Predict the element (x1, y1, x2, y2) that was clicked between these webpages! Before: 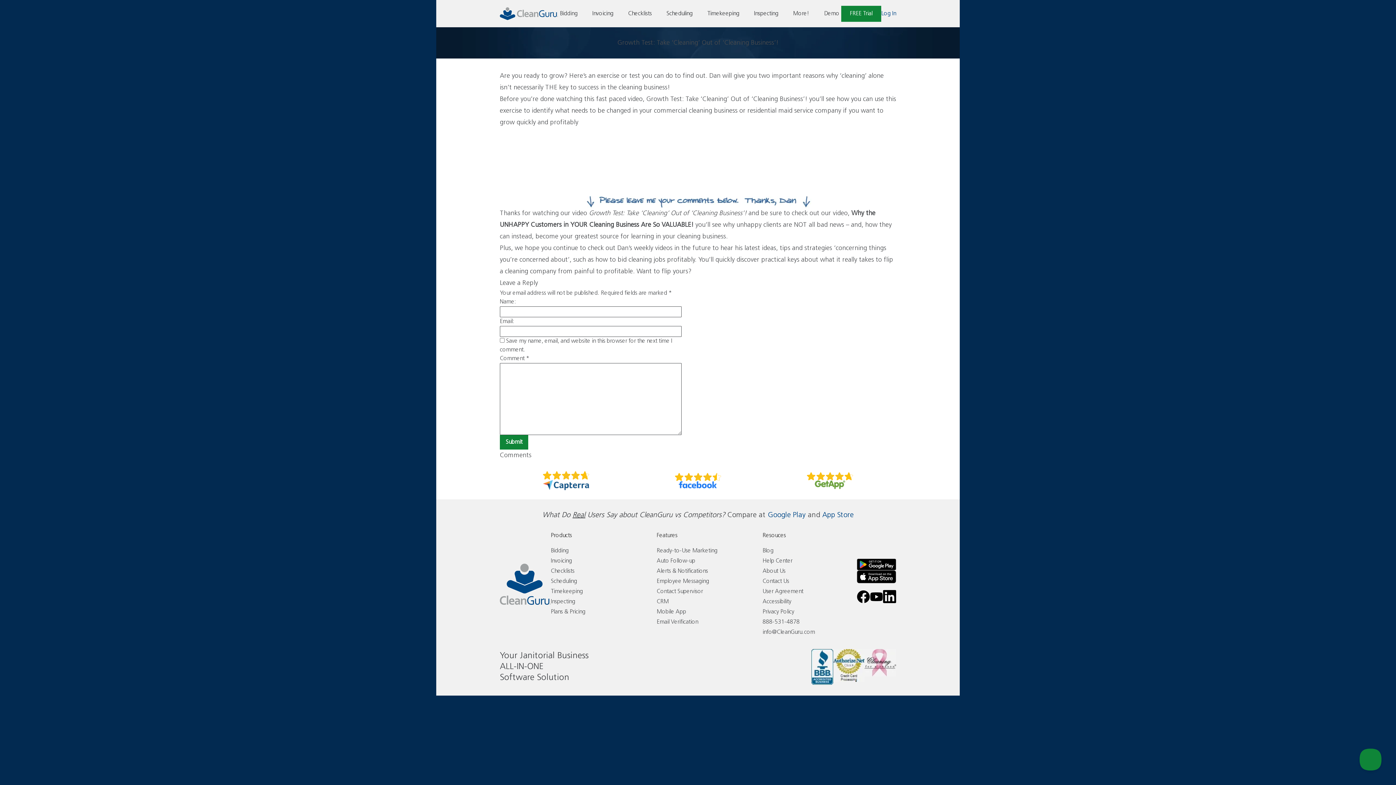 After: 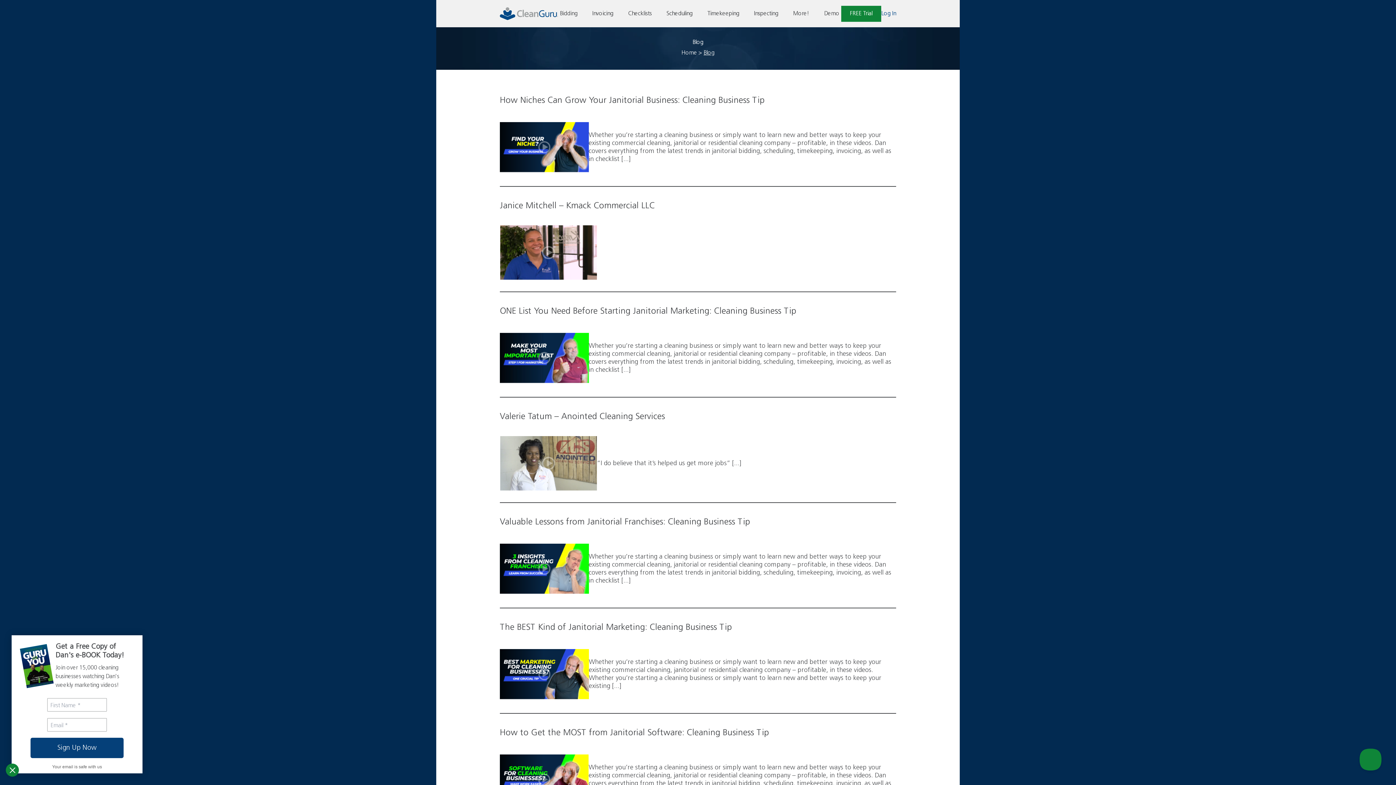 Action: label: Blog bbox: (762, 548, 773, 553)